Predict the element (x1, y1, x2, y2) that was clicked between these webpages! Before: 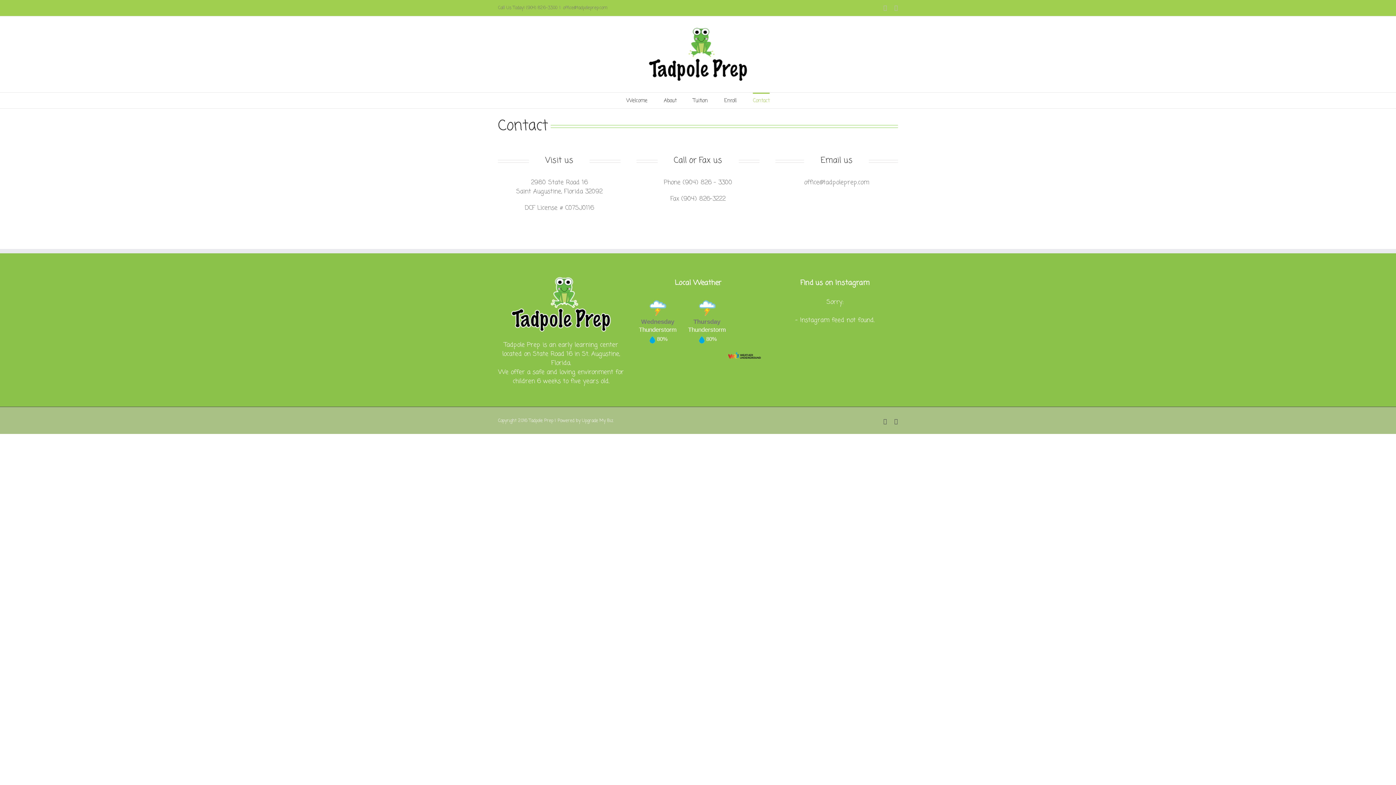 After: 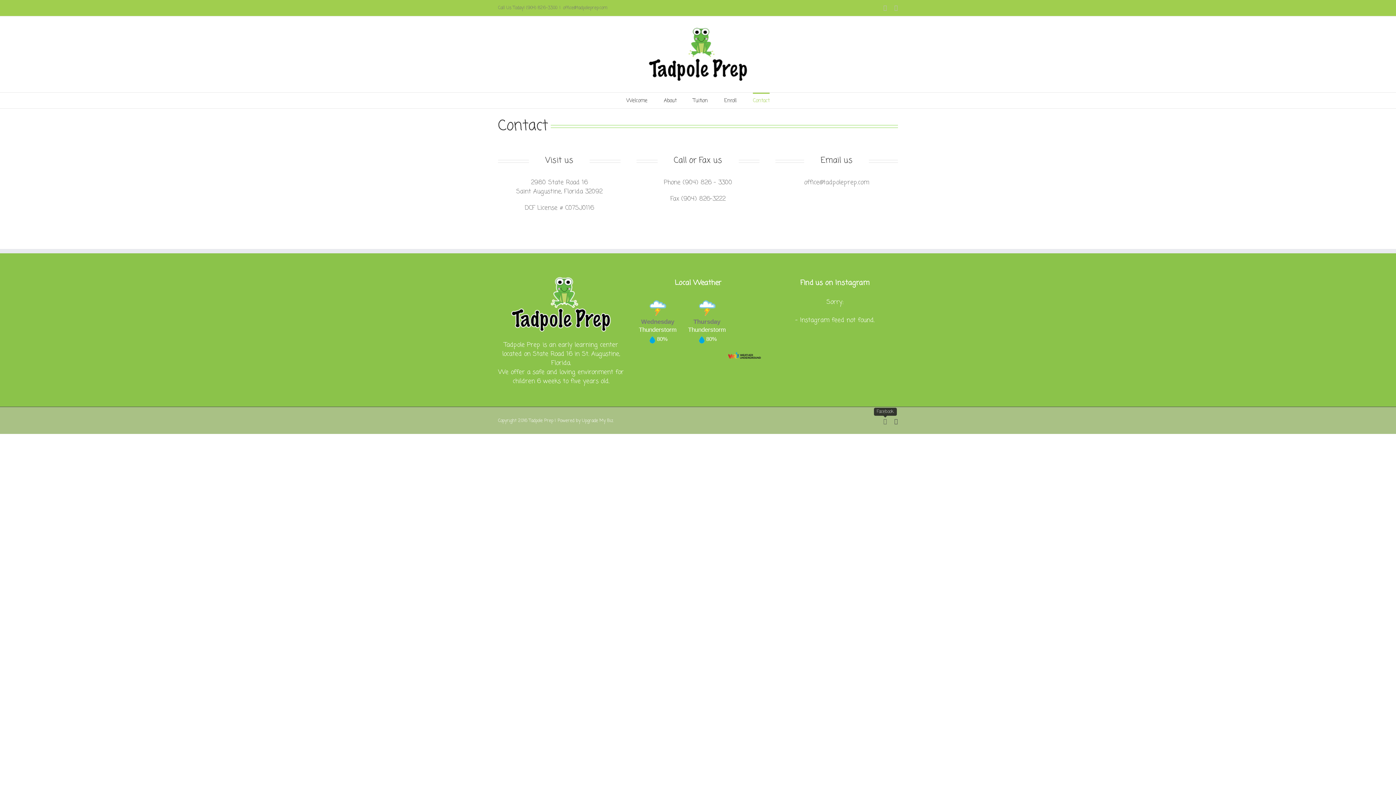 Action: label: Facebook bbox: (883, 418, 887, 424)